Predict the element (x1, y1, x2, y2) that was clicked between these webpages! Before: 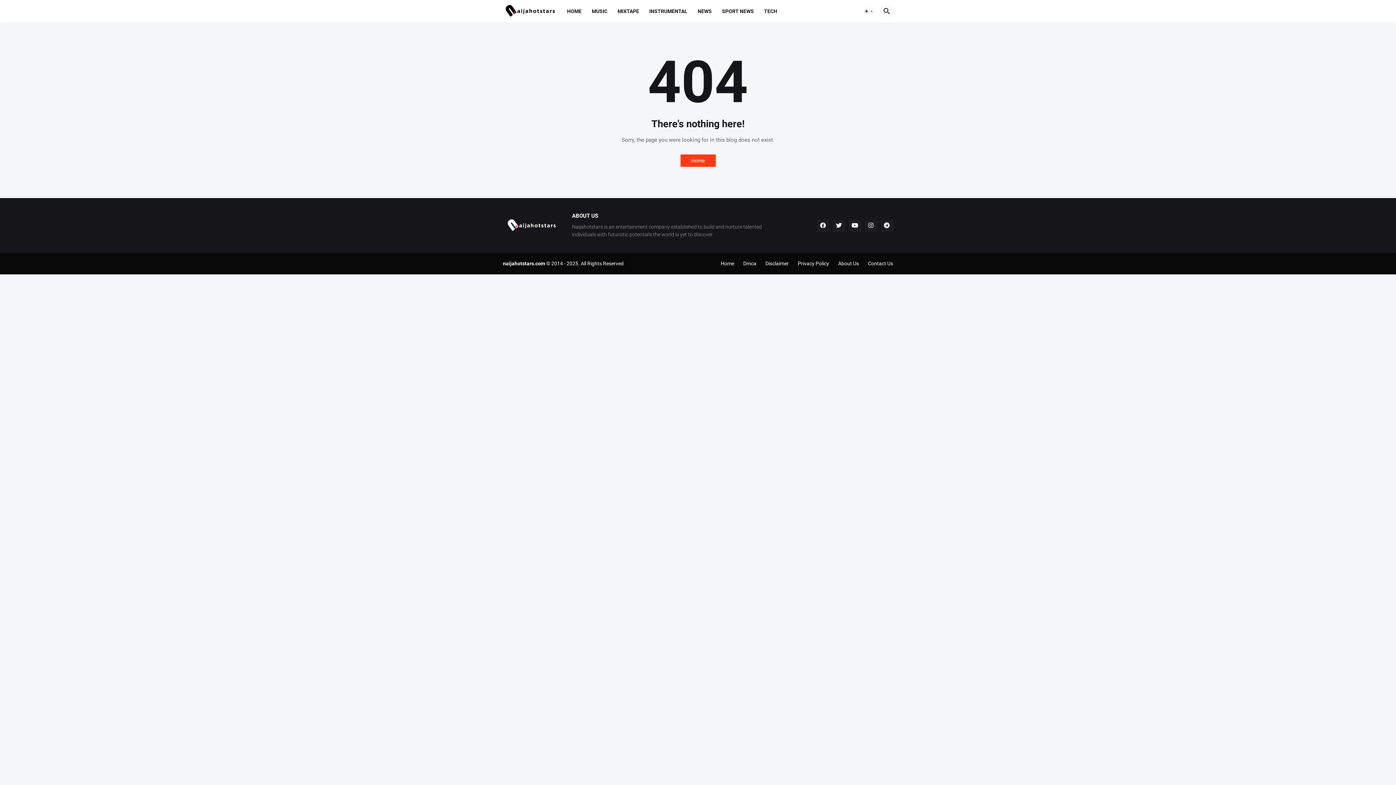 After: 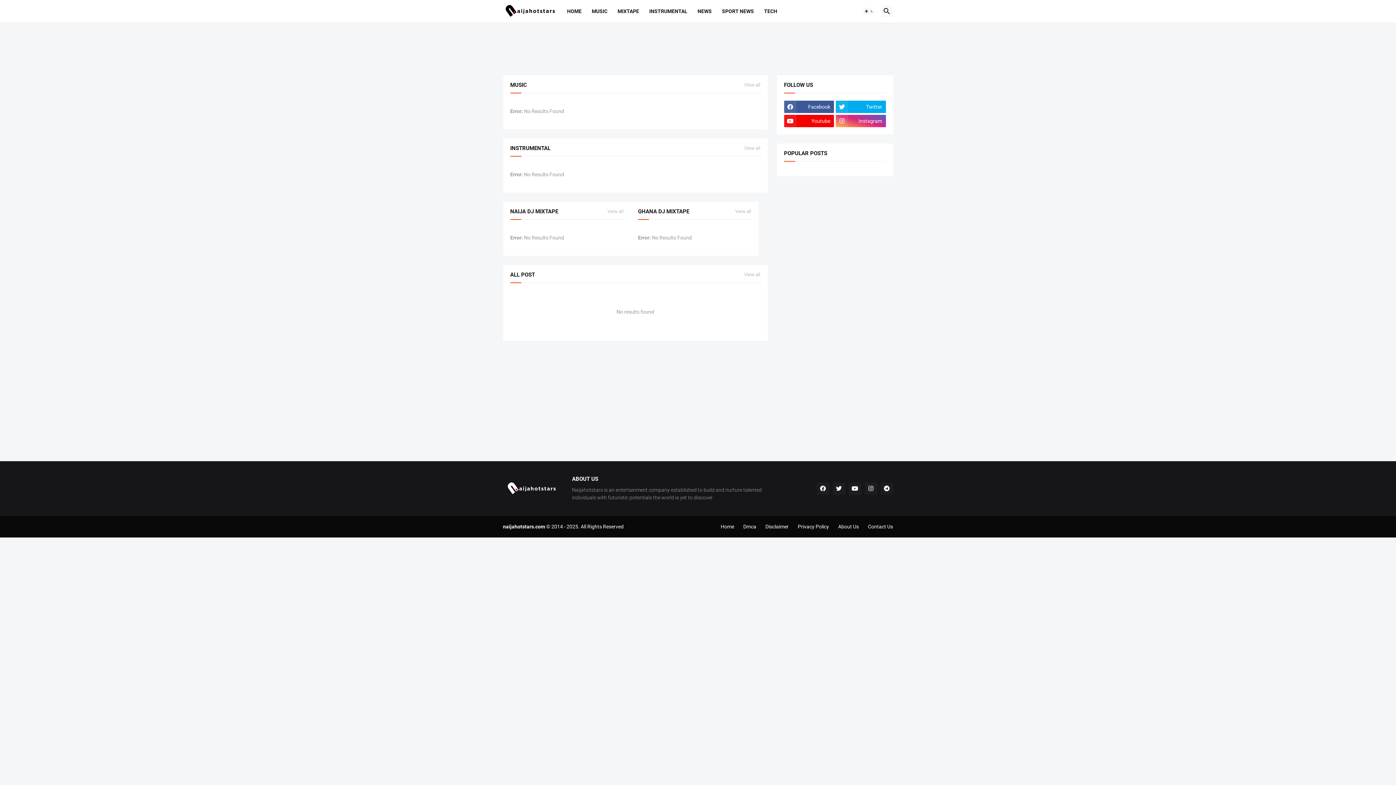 Action: bbox: (562, 0, 586, 22) label: HOME